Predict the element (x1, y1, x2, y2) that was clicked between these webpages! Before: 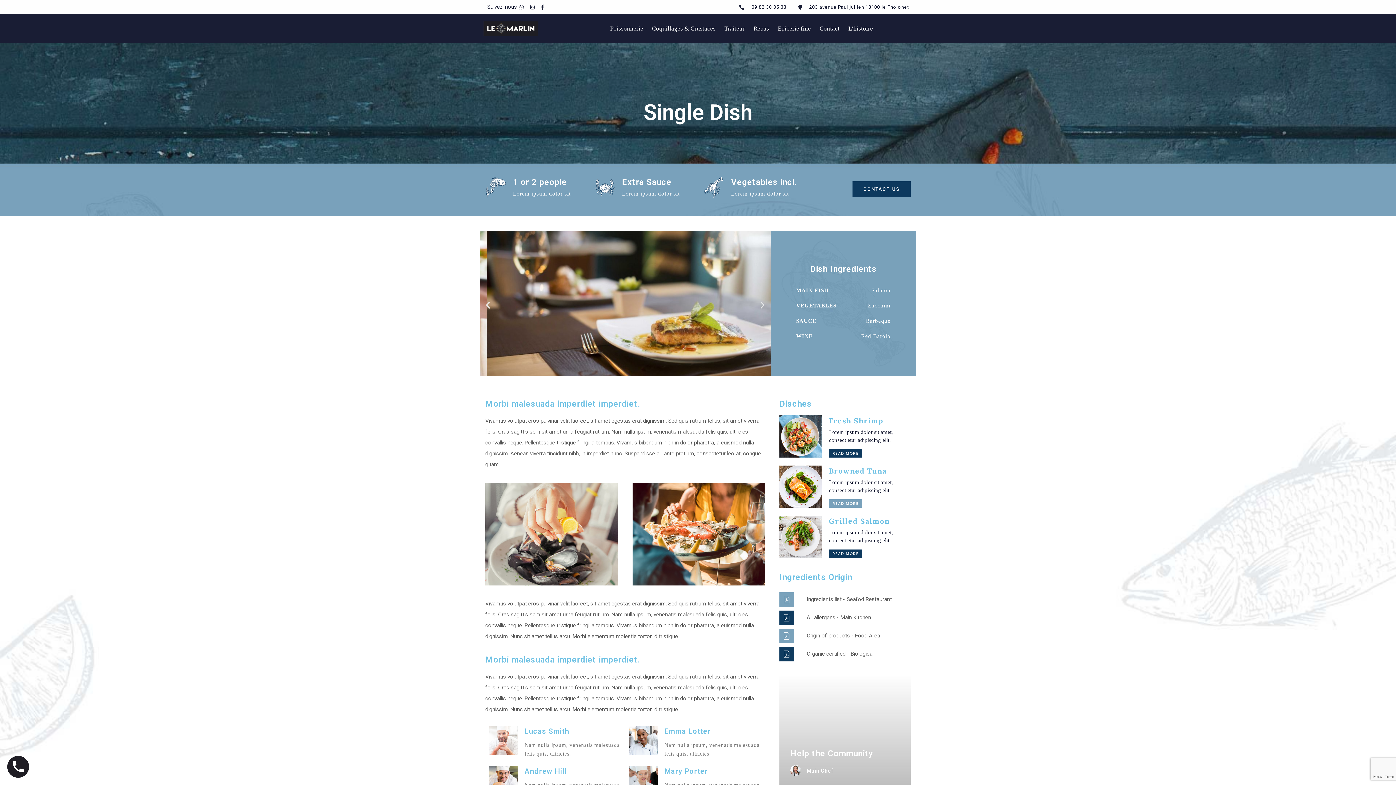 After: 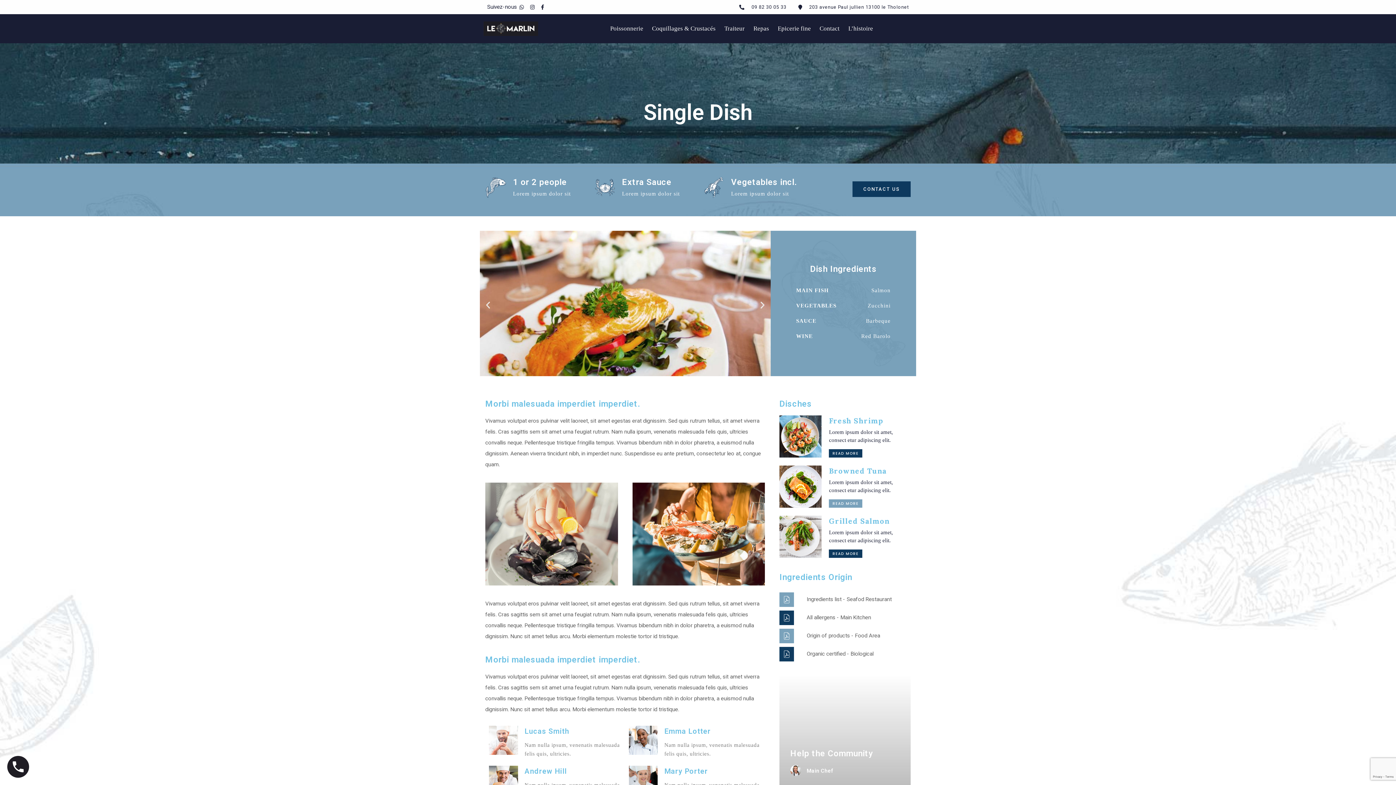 Action: label: Fresh Shrimp bbox: (829, 416, 883, 425)